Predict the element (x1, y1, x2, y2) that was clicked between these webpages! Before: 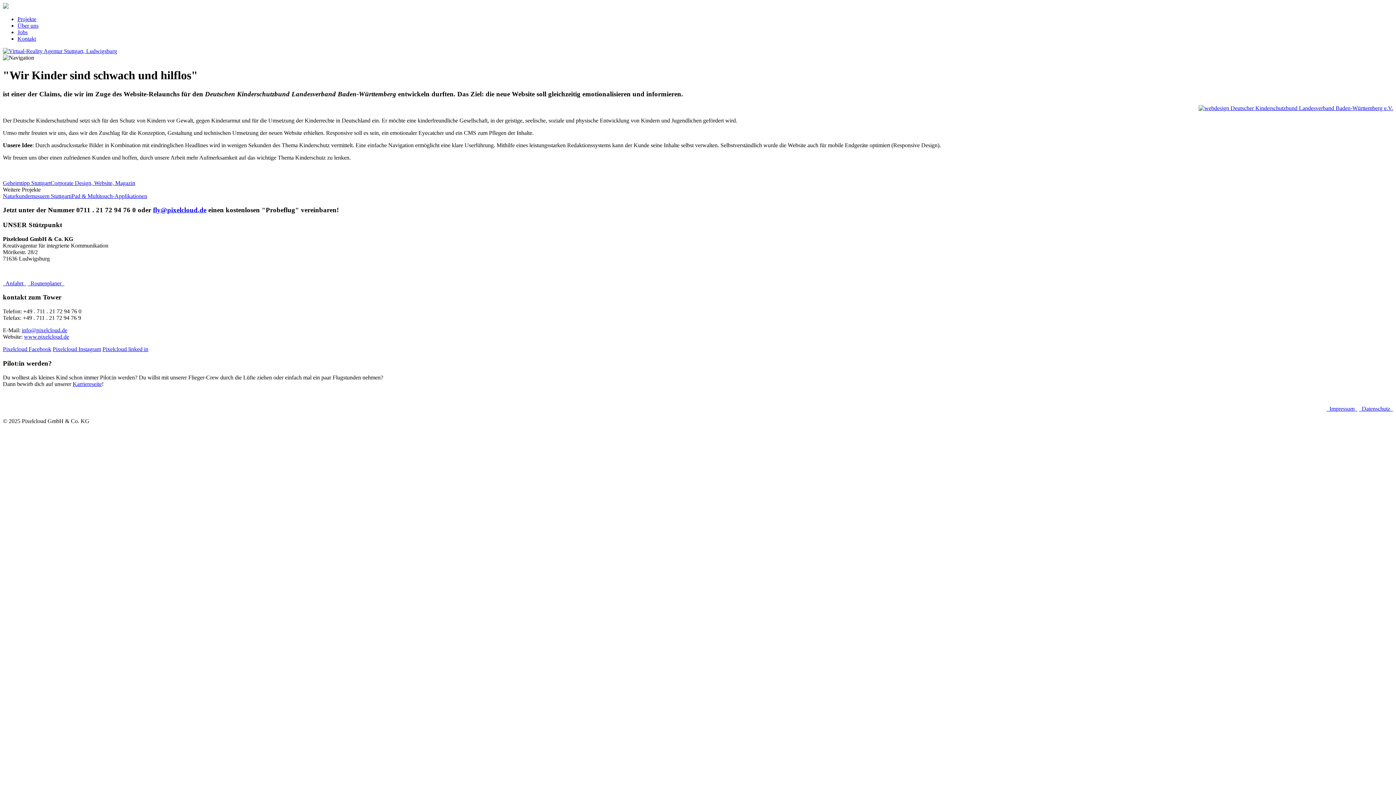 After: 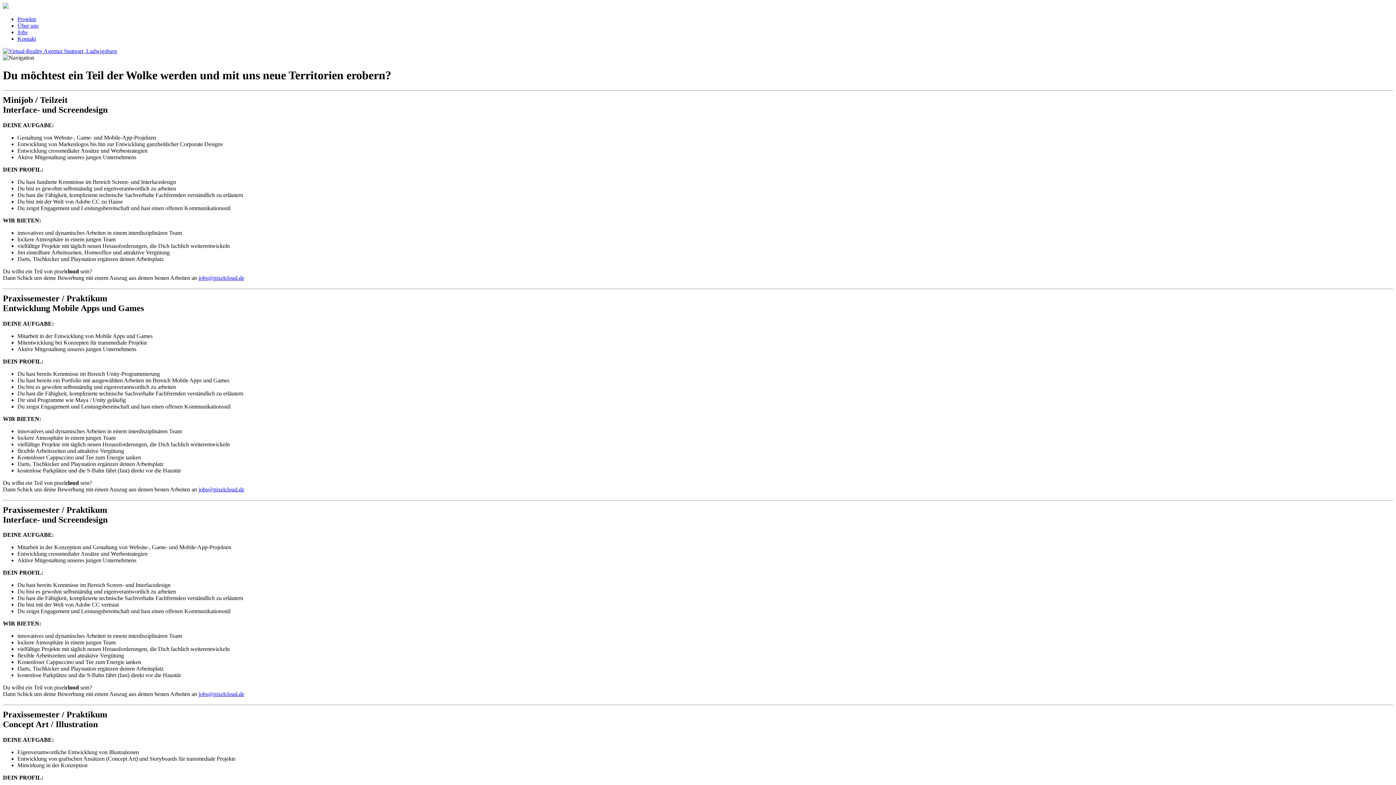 Action: bbox: (72, 380, 101, 387) label: Karriereseite